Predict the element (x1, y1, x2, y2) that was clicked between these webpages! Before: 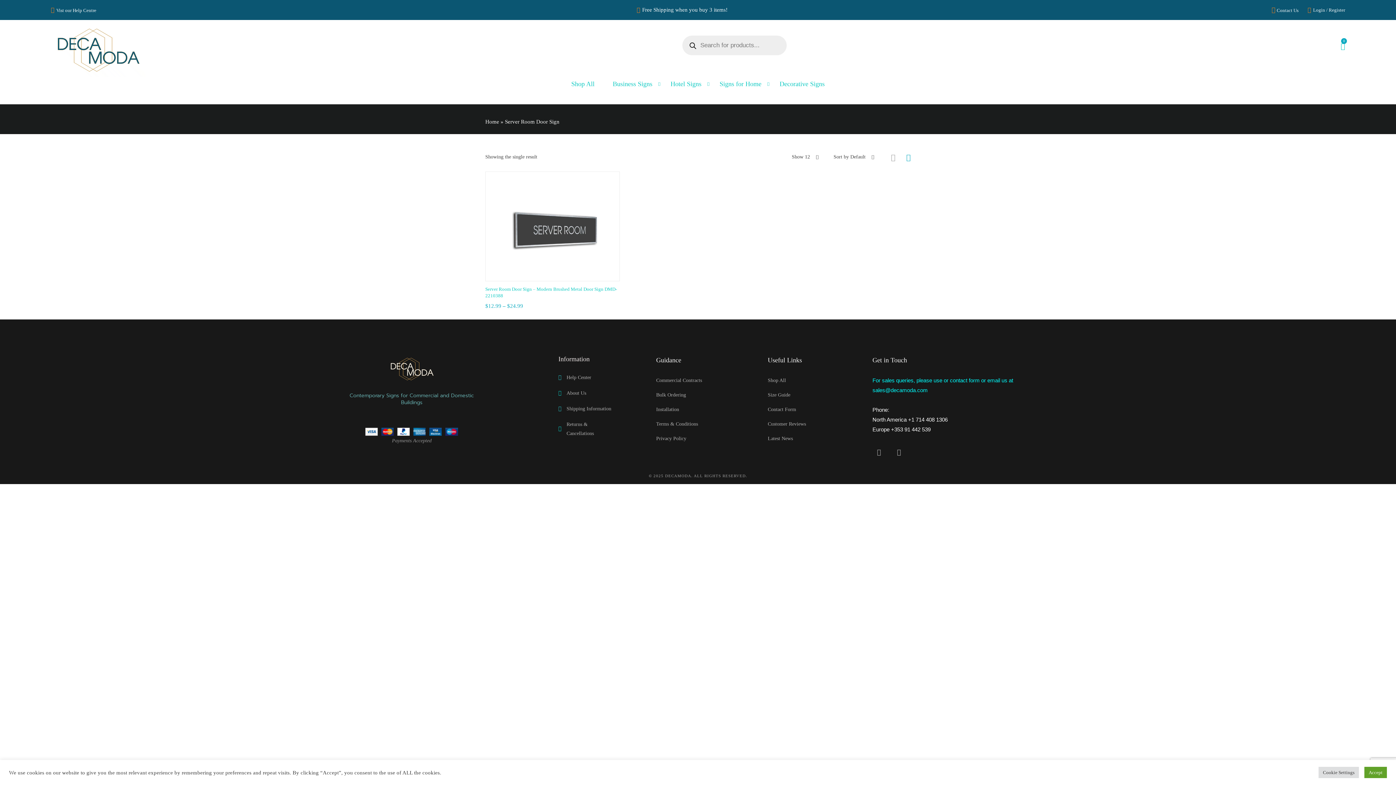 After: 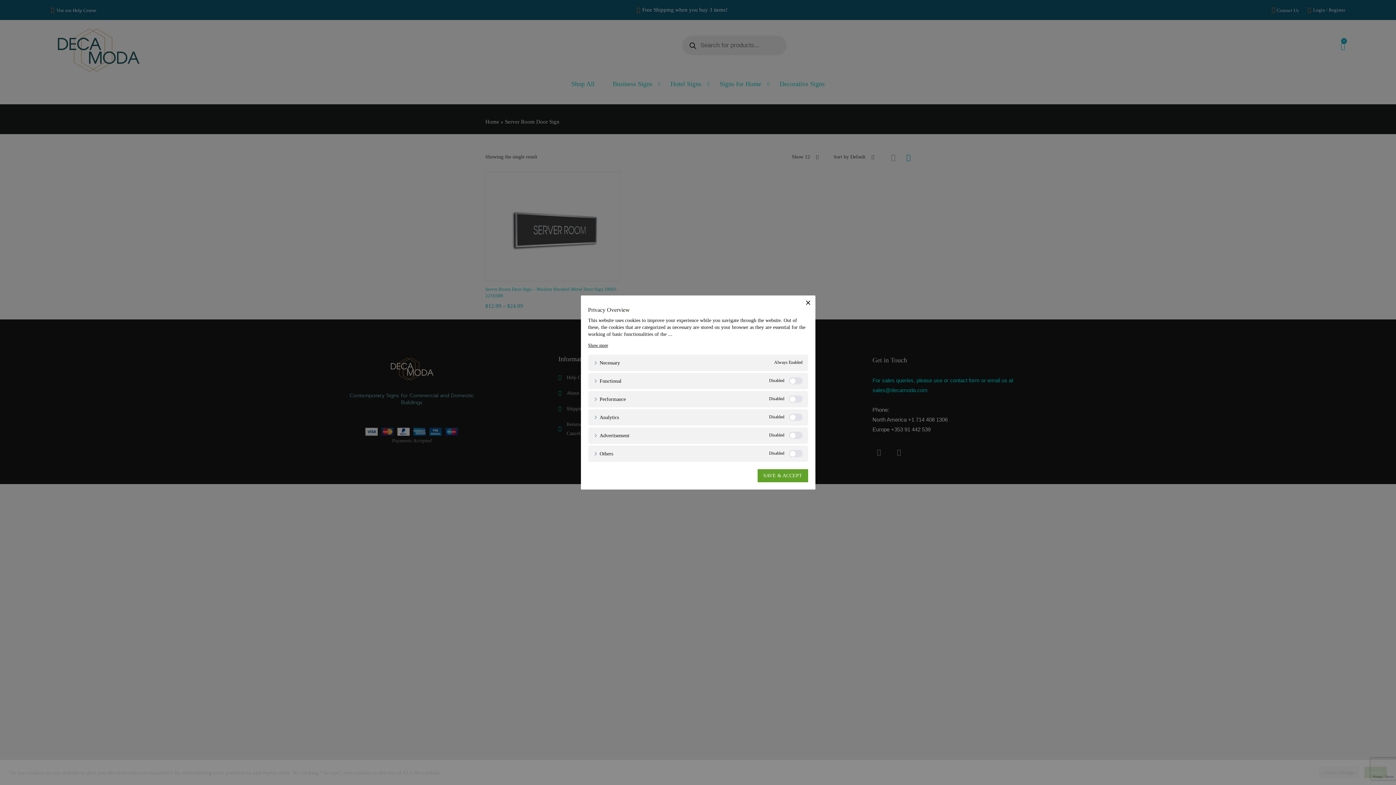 Action: bbox: (1318, 767, 1359, 778) label: Cookie Settings